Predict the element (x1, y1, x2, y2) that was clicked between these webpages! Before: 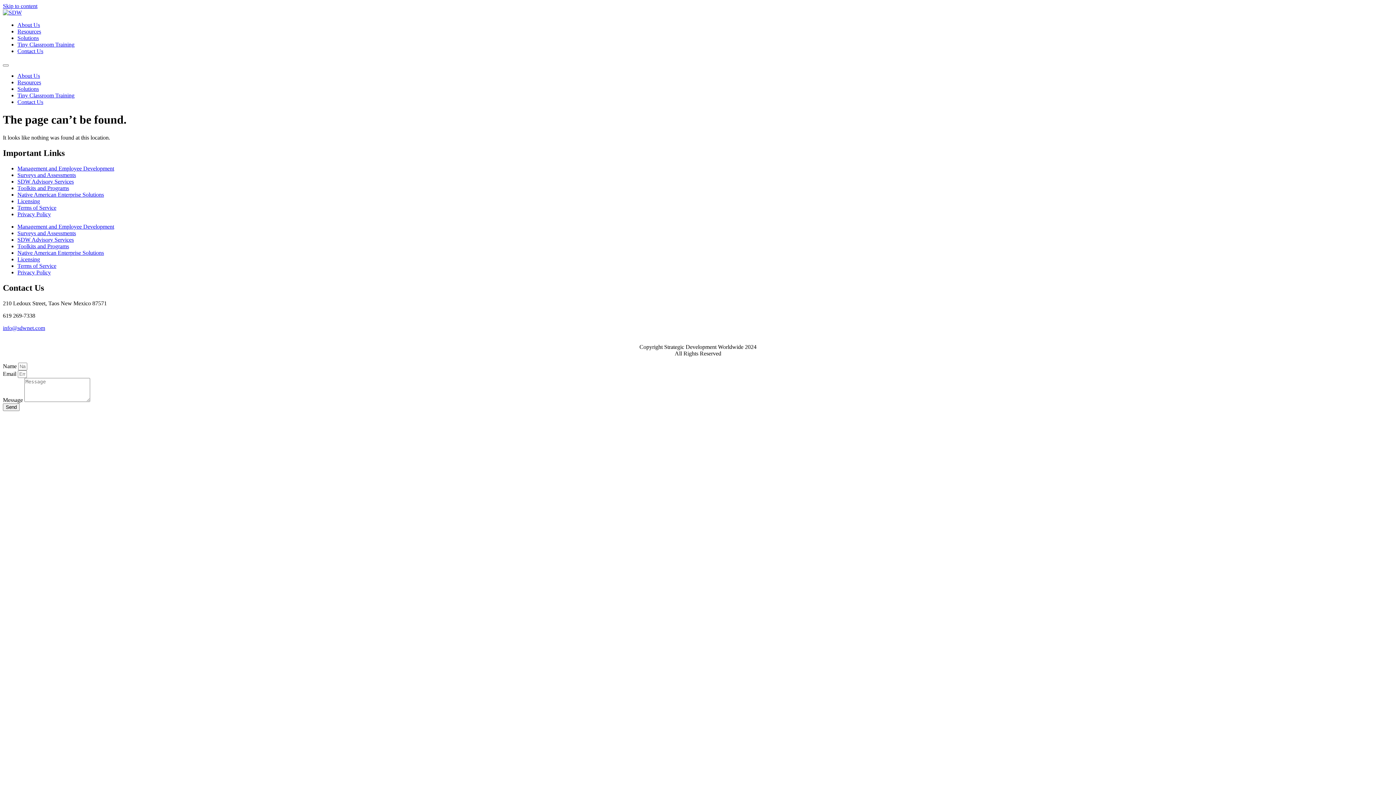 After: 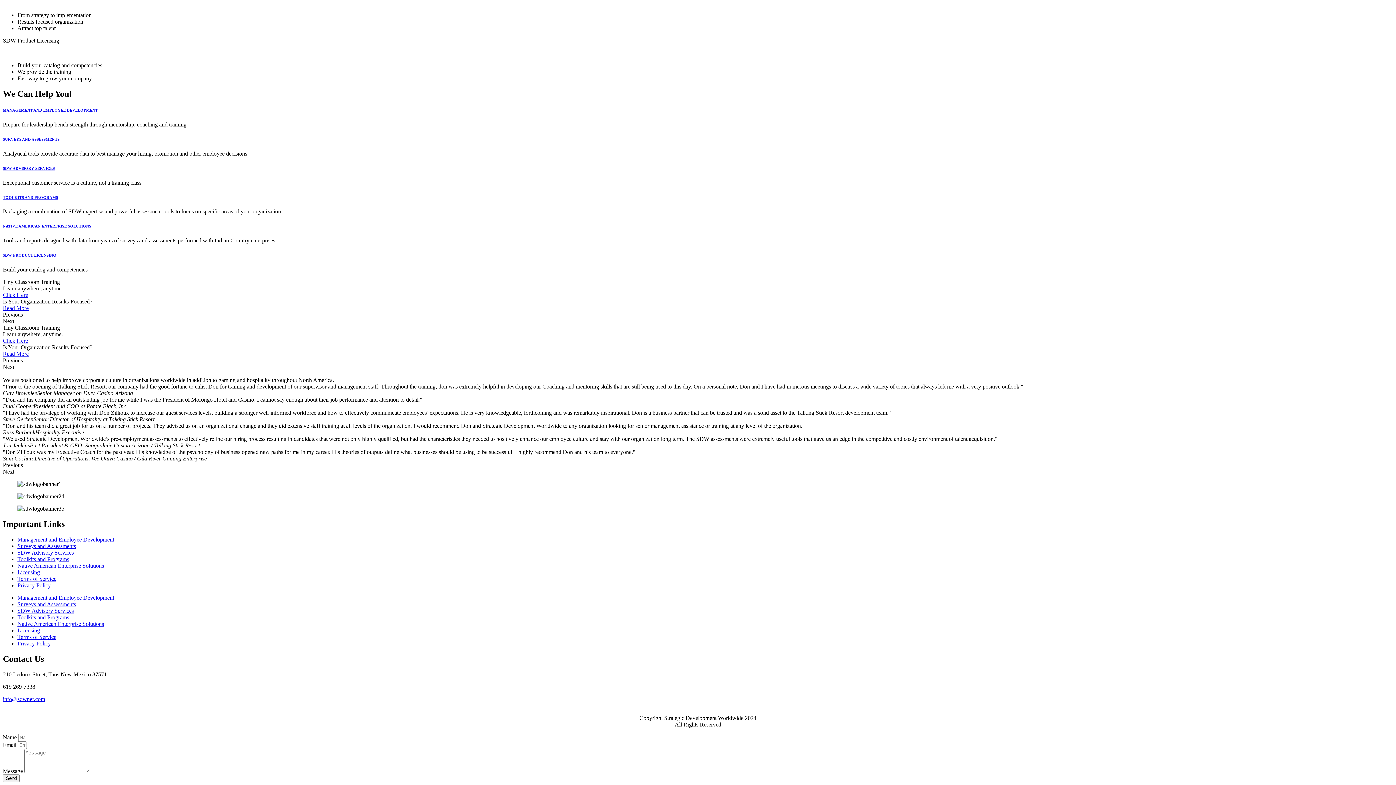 Action: bbox: (17, 85, 38, 92) label: Solutions